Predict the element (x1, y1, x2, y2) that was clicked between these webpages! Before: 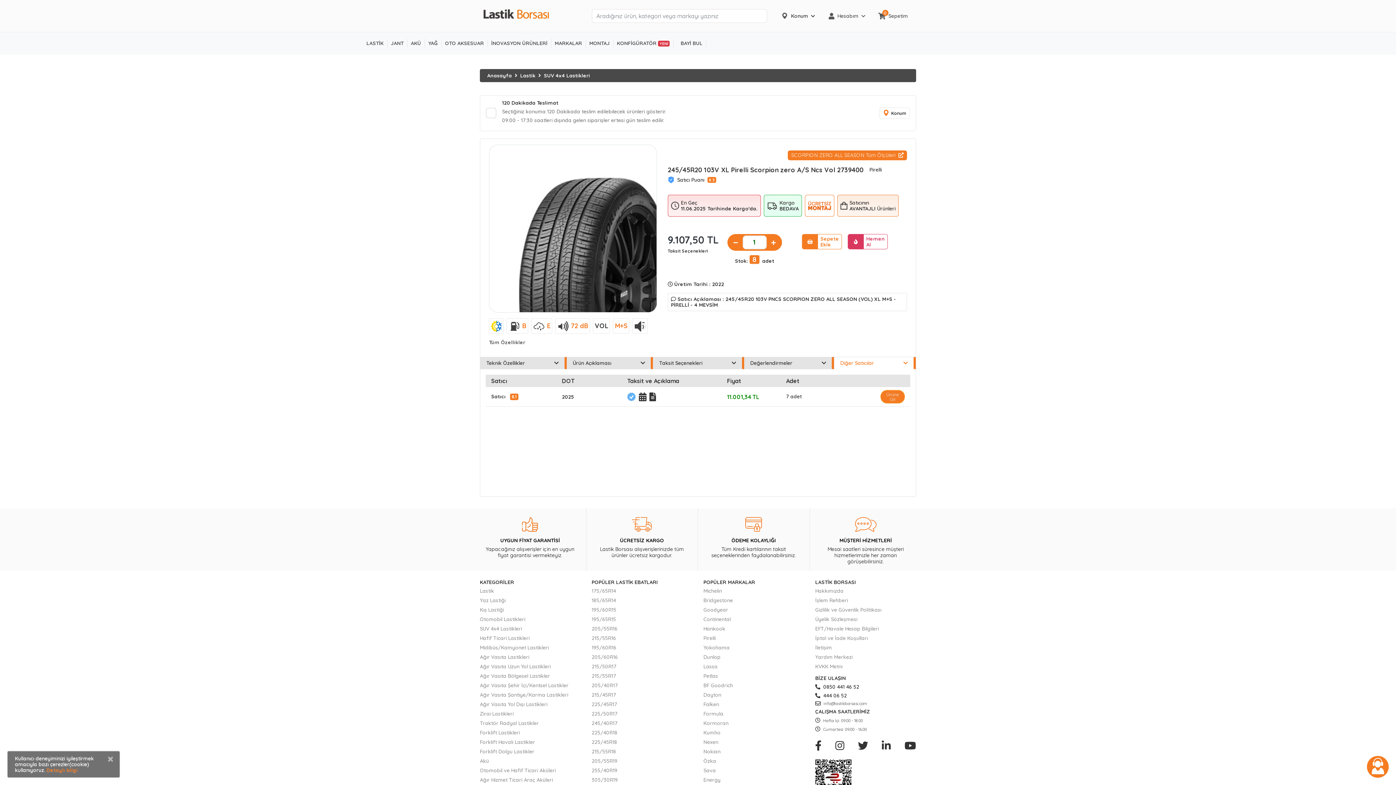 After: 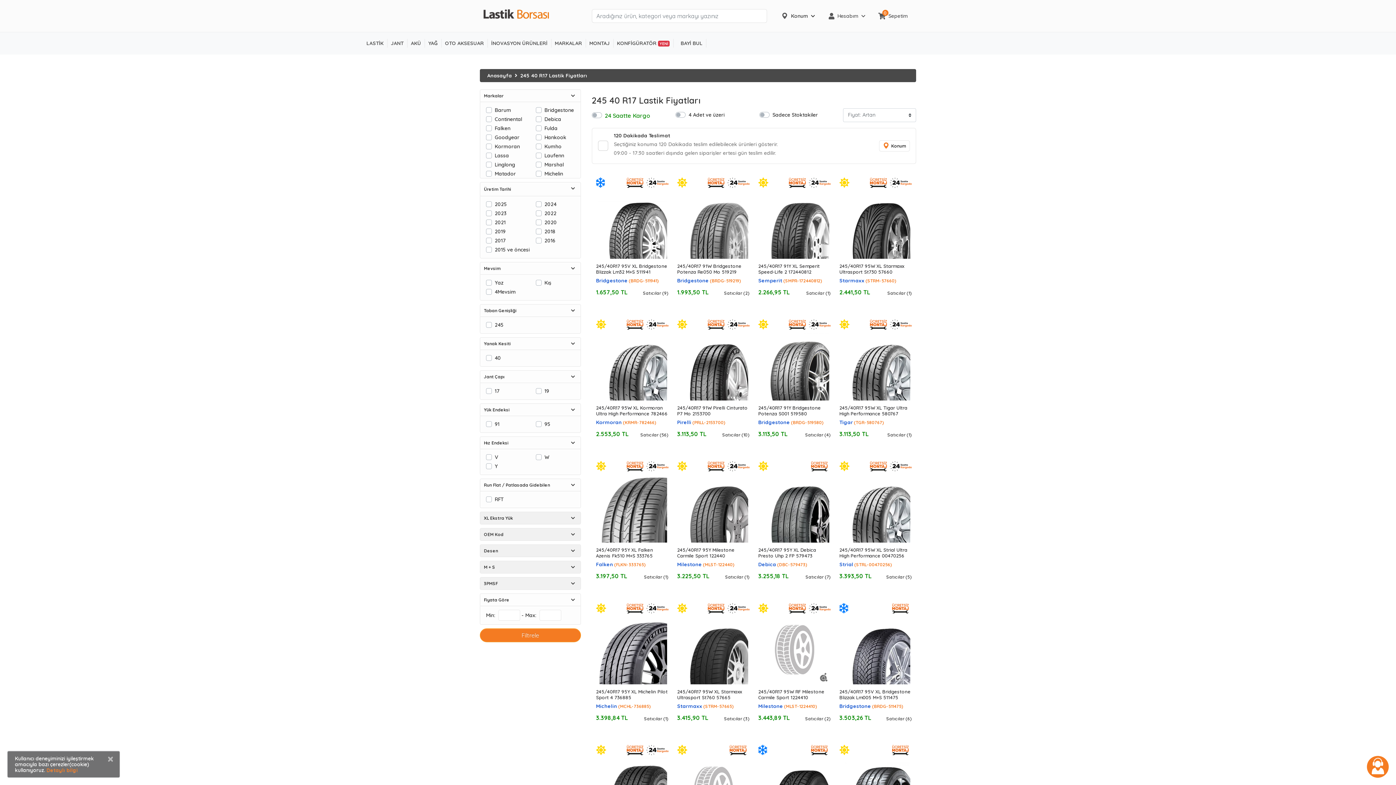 Action: label: 245/40R17 bbox: (591, 720, 617, 726)